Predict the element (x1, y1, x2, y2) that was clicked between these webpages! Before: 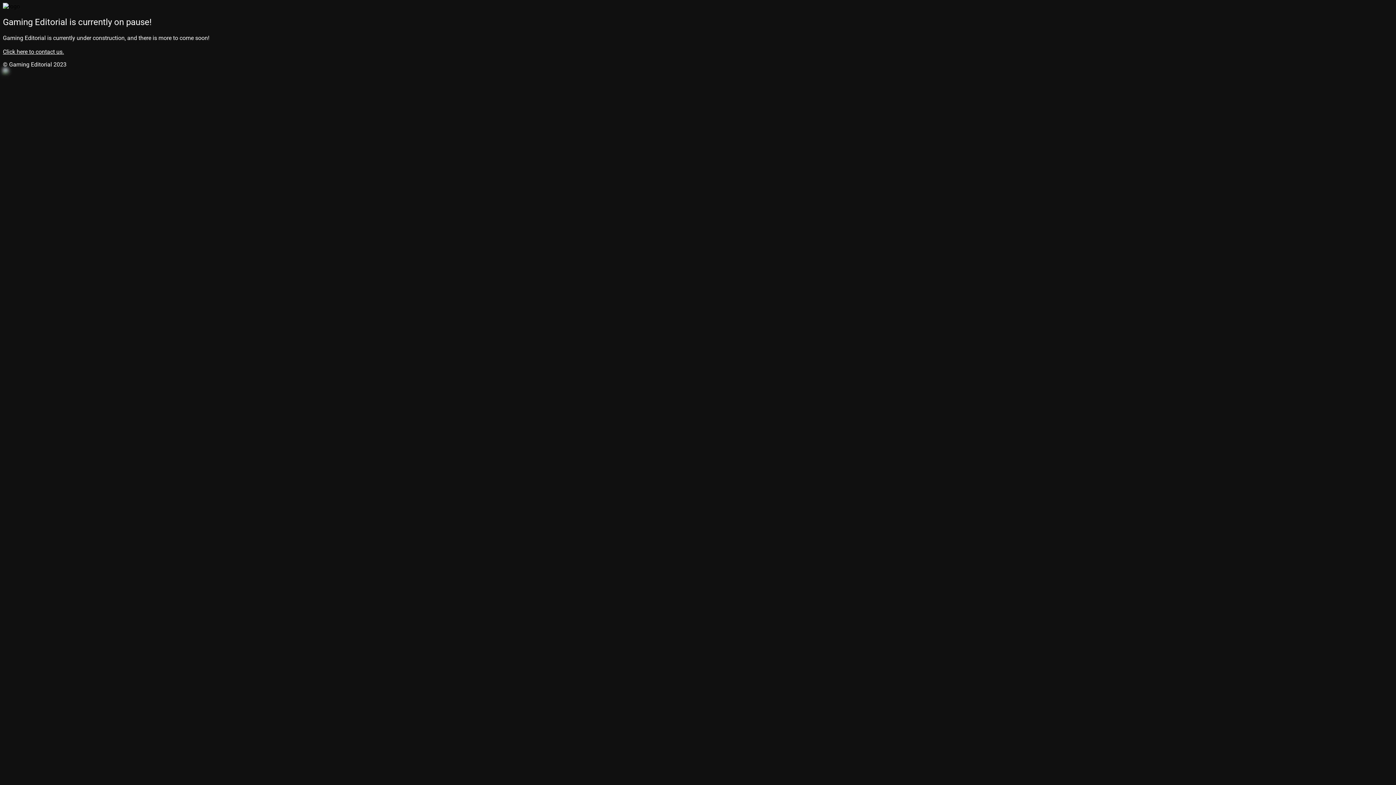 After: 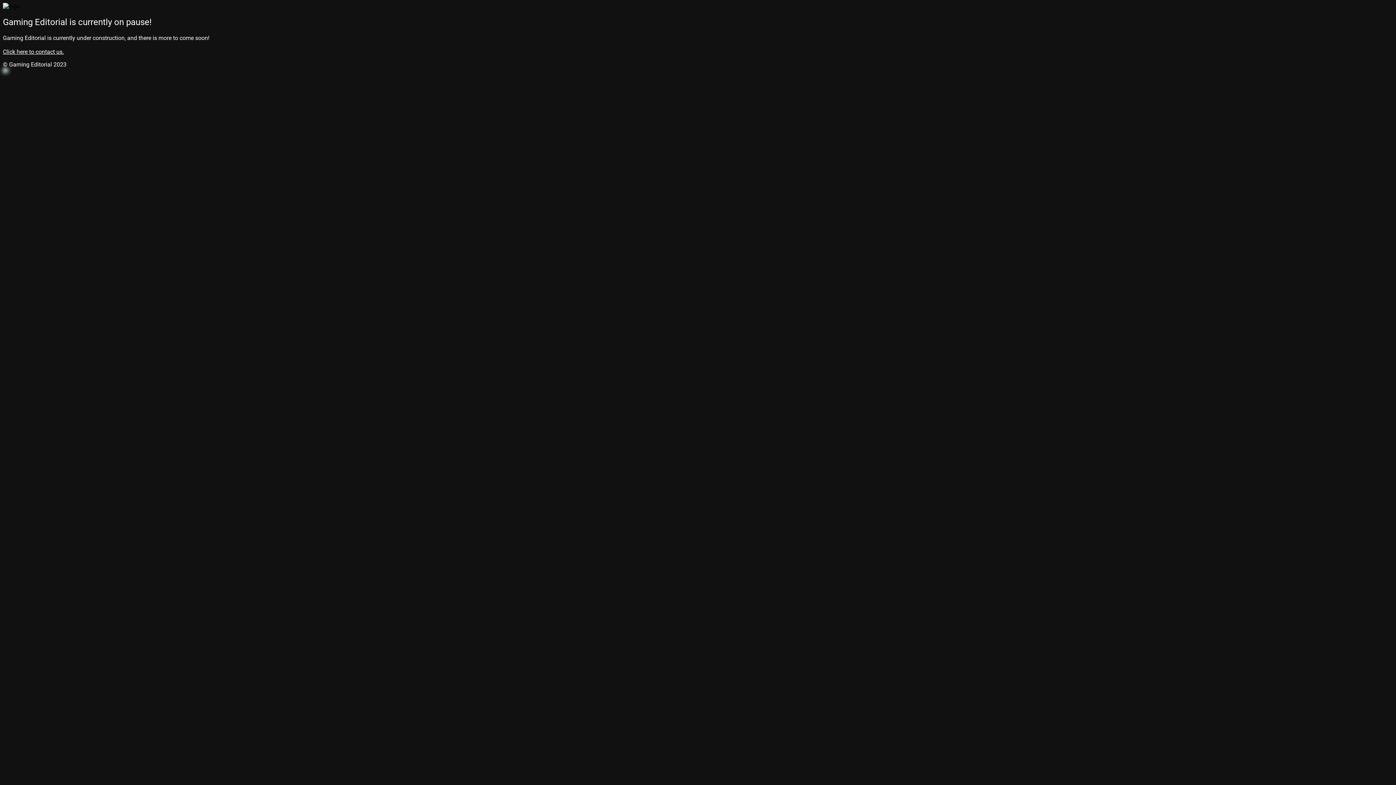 Action: bbox: (2, 48, 64, 55) label: Click here to contact us.